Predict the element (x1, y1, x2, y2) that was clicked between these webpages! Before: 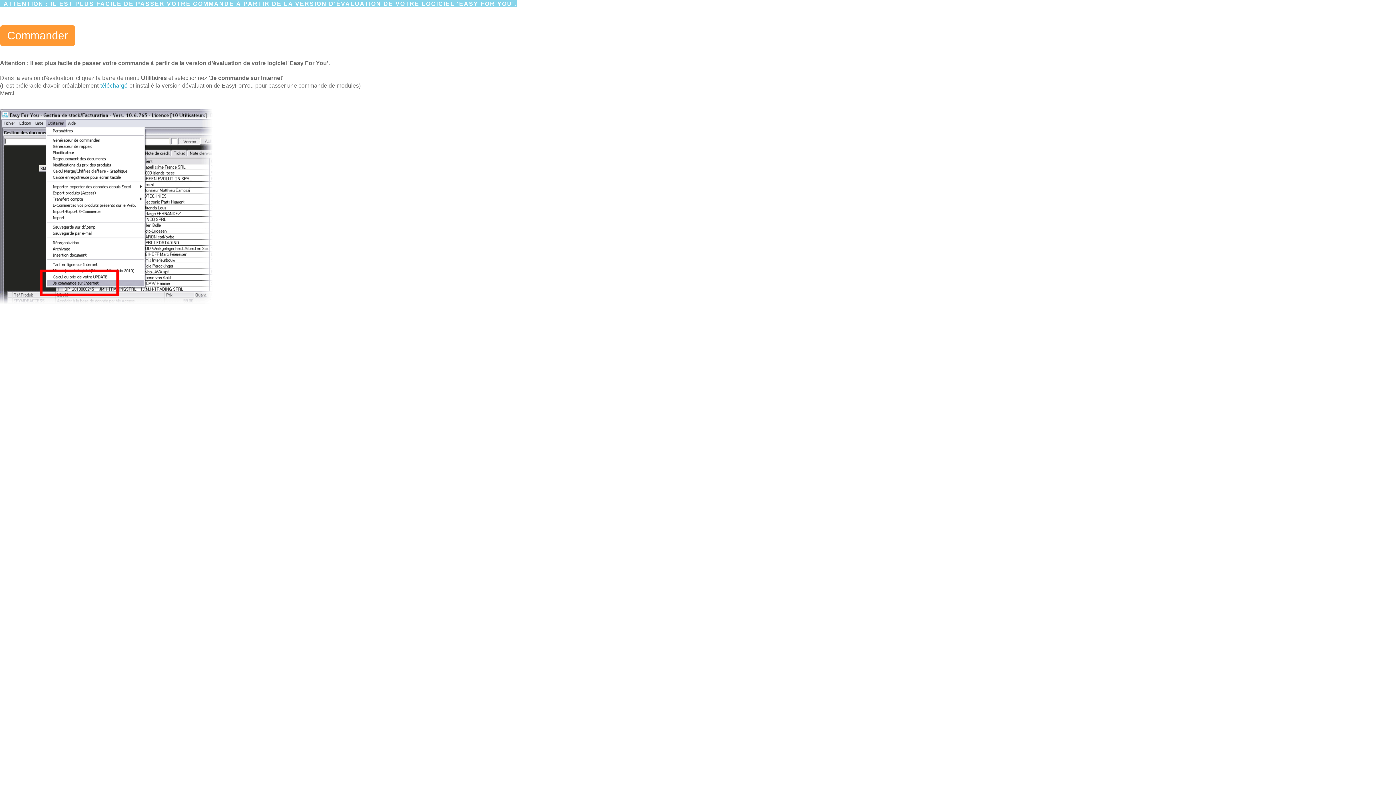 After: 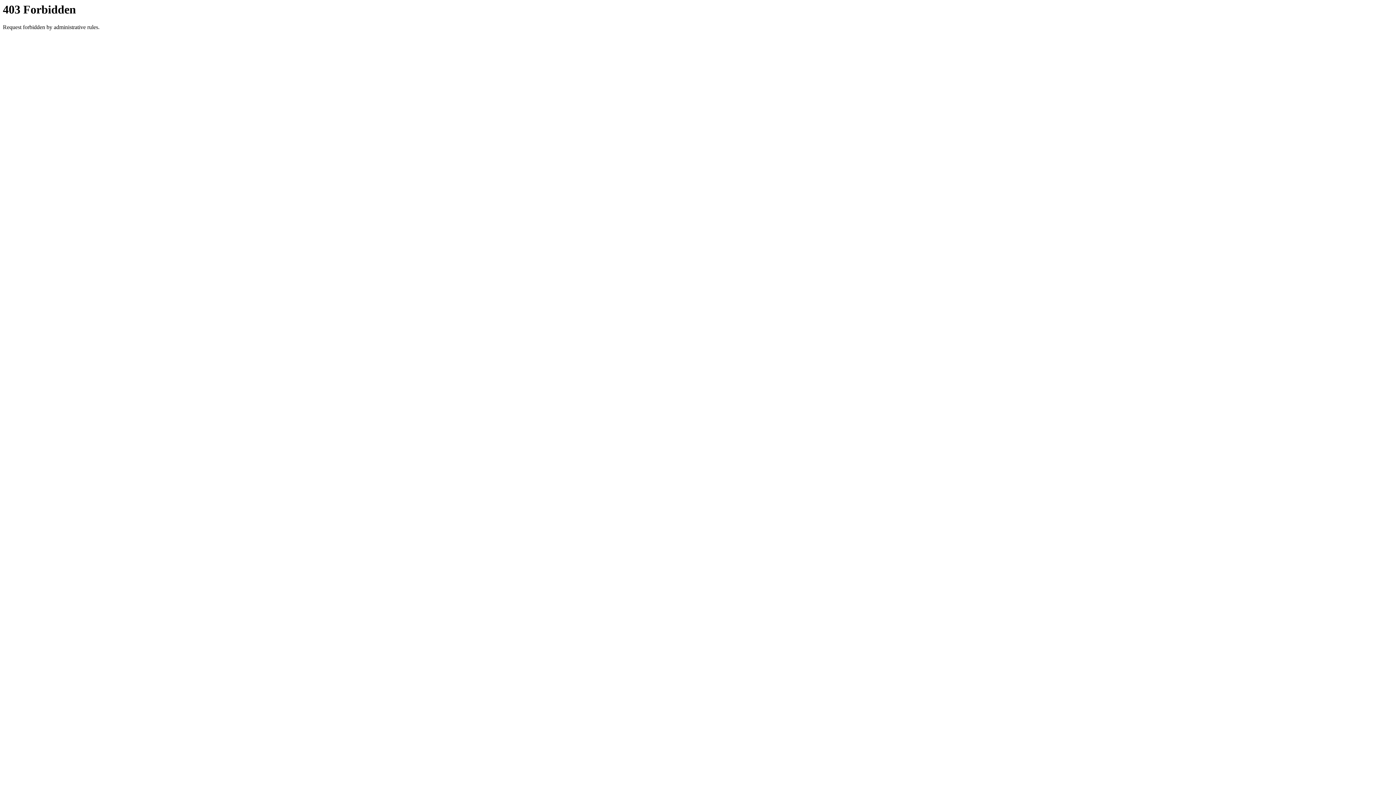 Action: bbox: (100, 82, 128, 88) label: téléchargé